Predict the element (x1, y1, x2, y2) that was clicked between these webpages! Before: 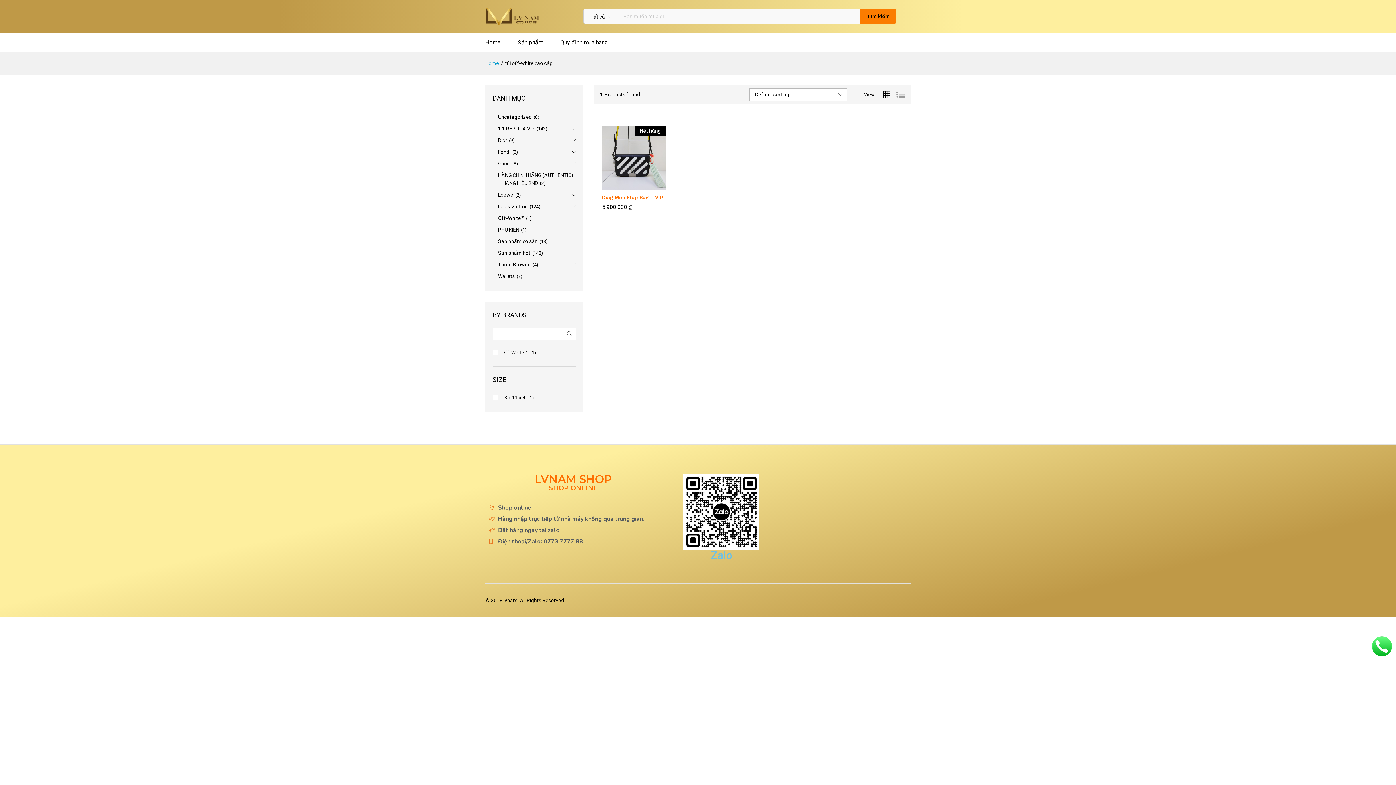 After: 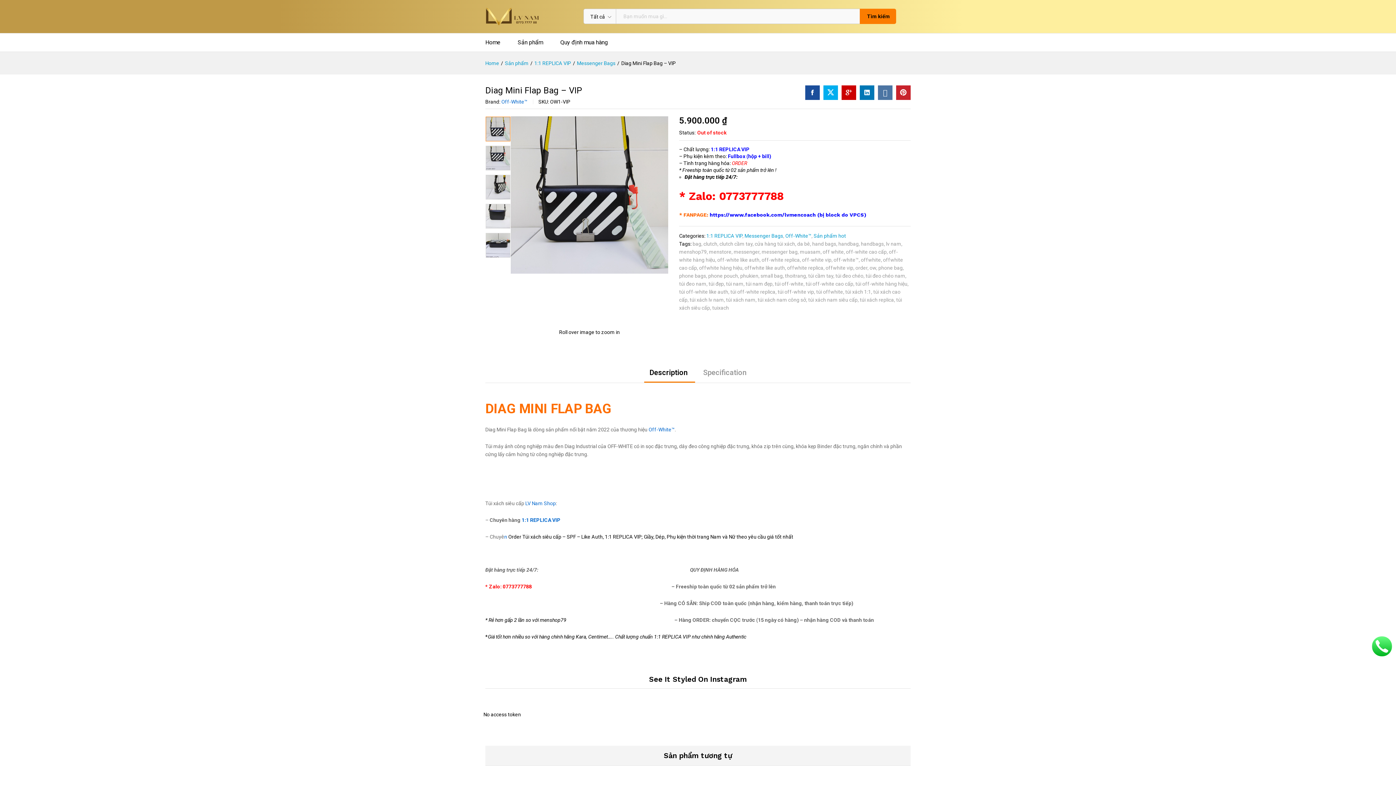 Action: bbox: (602, 126, 666, 189) label: Hết hàng